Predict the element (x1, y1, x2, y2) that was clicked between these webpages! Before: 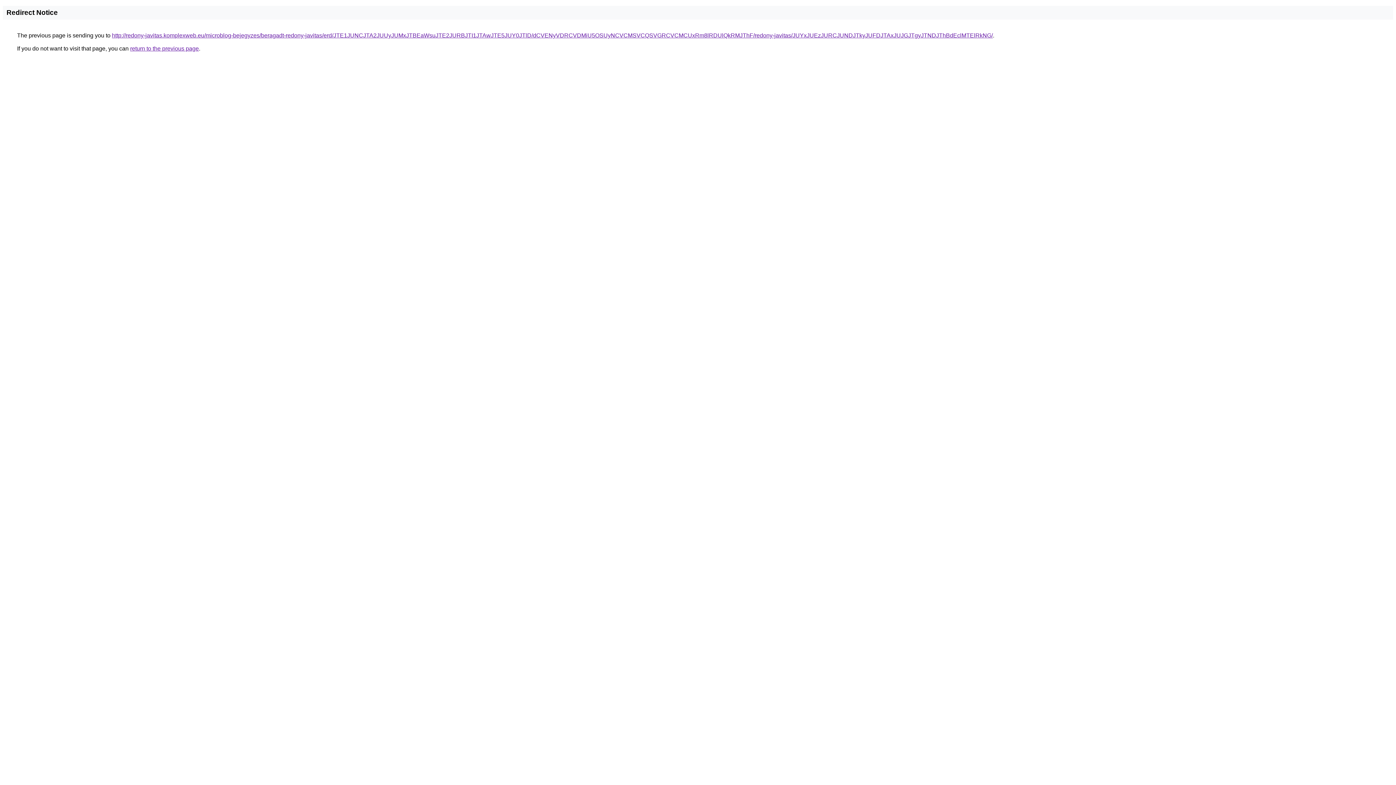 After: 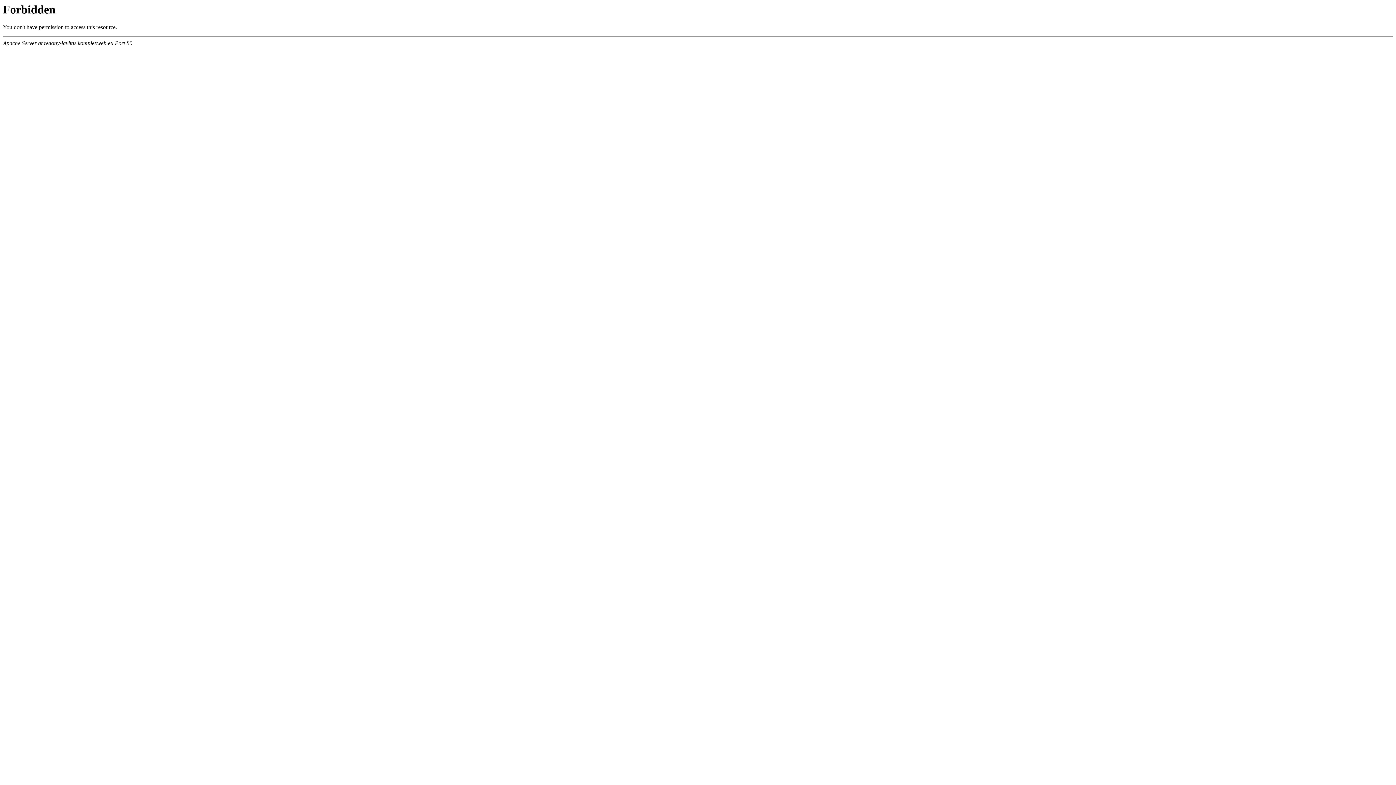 Action: label: http://redony-javitas.komplexweb.eu/microblog-bejegyzes/beragadt-redony-javitas/erd/JTE1JUNCJTA2JUUyJUMxJTBEaWsuJTE2JURBJTI1JTAwJTE5JUY0JTlD/dCVENyVDRCVDMiU5OSUyNCVCMSVCQSVGRCVCMCUxRm8lRDUlQkRMJThF/redony-javitas/JUYxJUEzJURCJUNDJTkyJUFDJTAxJUJGJTgyJTNDJThBdEclMTElRkNG/ bbox: (112, 32, 993, 38)